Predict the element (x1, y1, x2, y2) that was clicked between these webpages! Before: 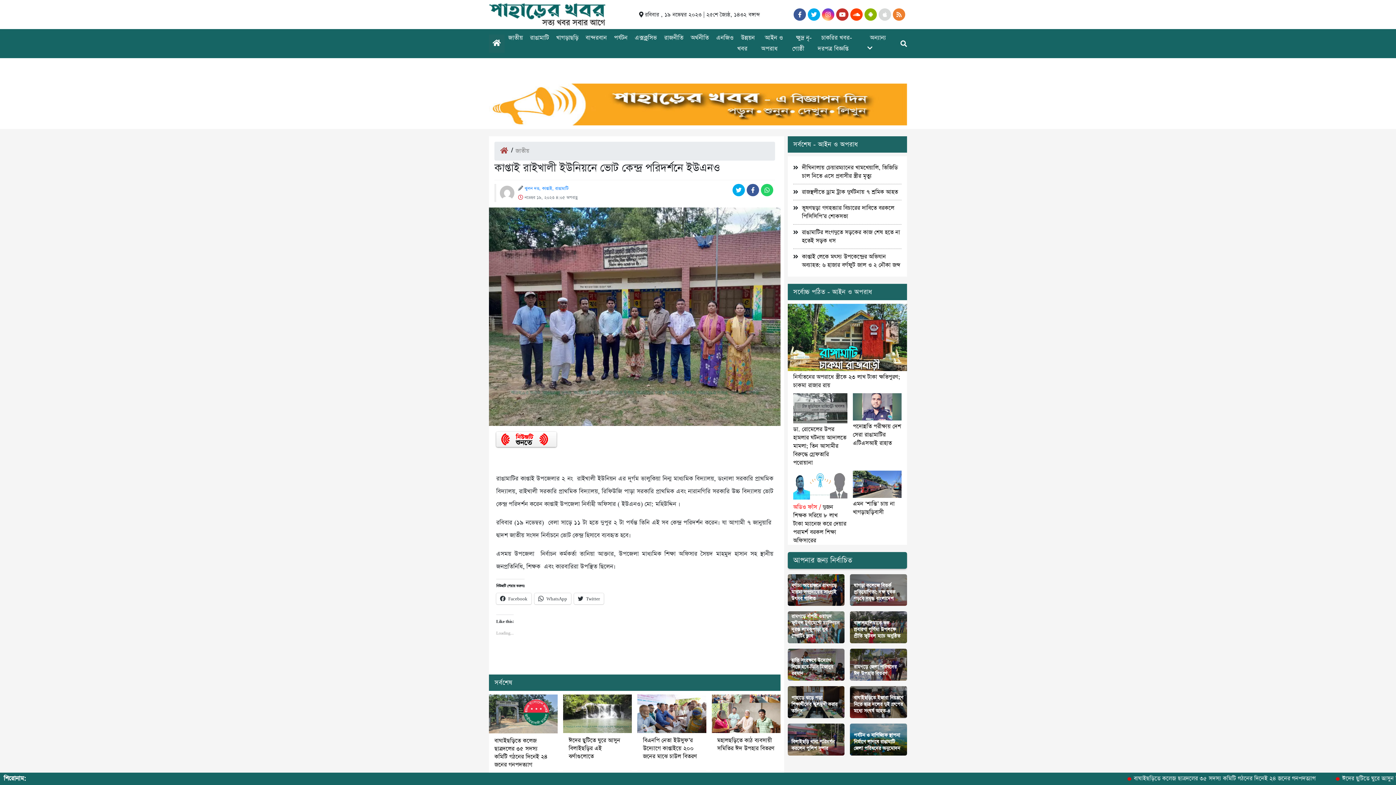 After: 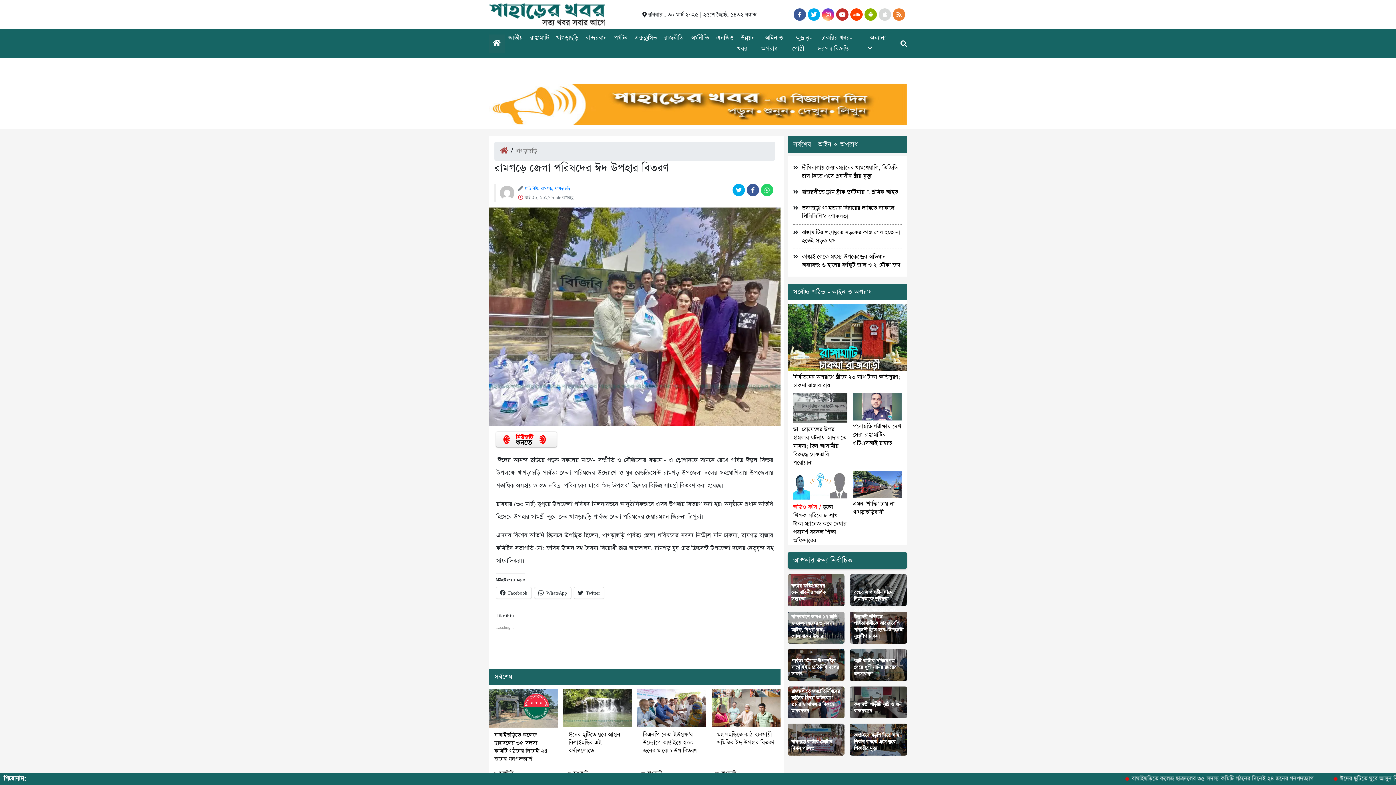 Action: label: রামগড়ে জেলা পরিষদের ঈদ উপহার বিতরণ bbox: (850, 649, 907, 681)